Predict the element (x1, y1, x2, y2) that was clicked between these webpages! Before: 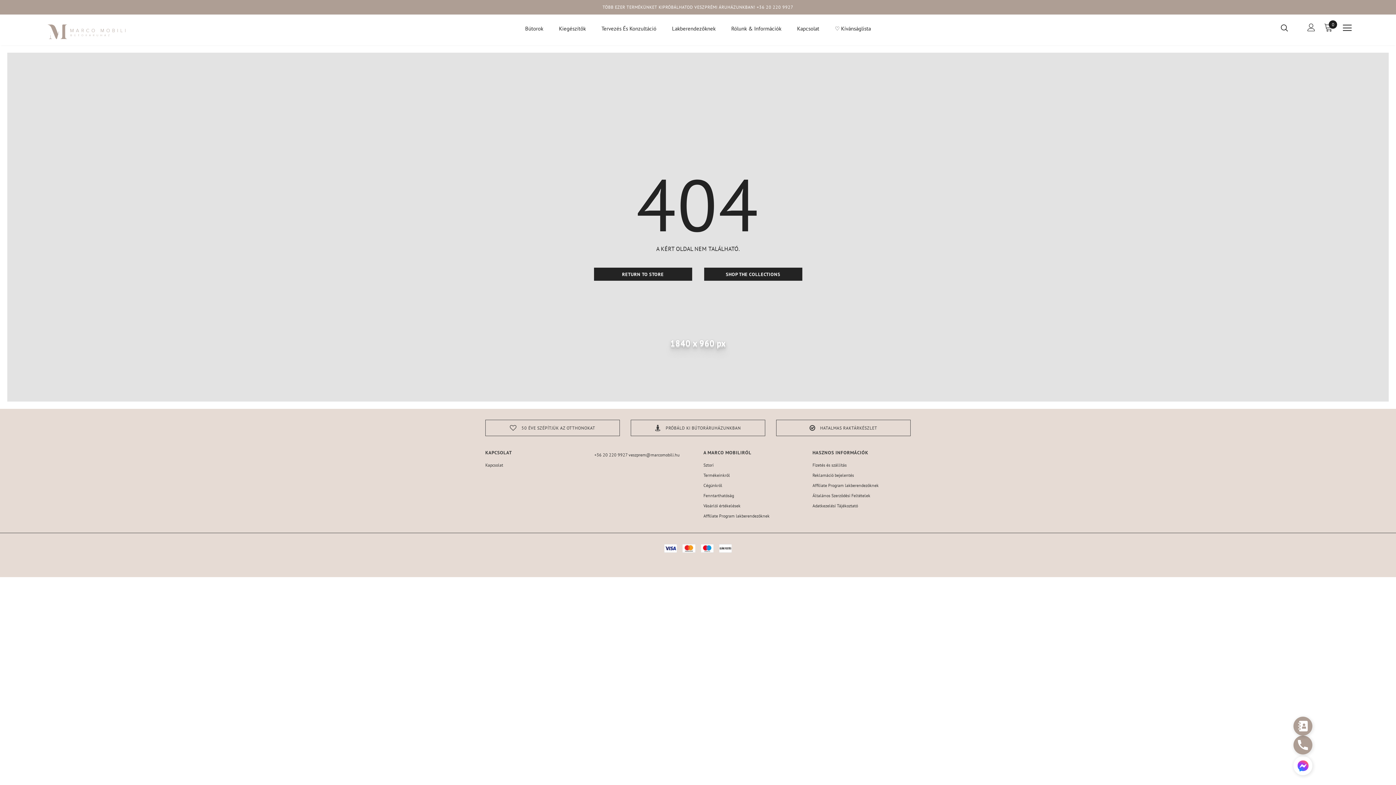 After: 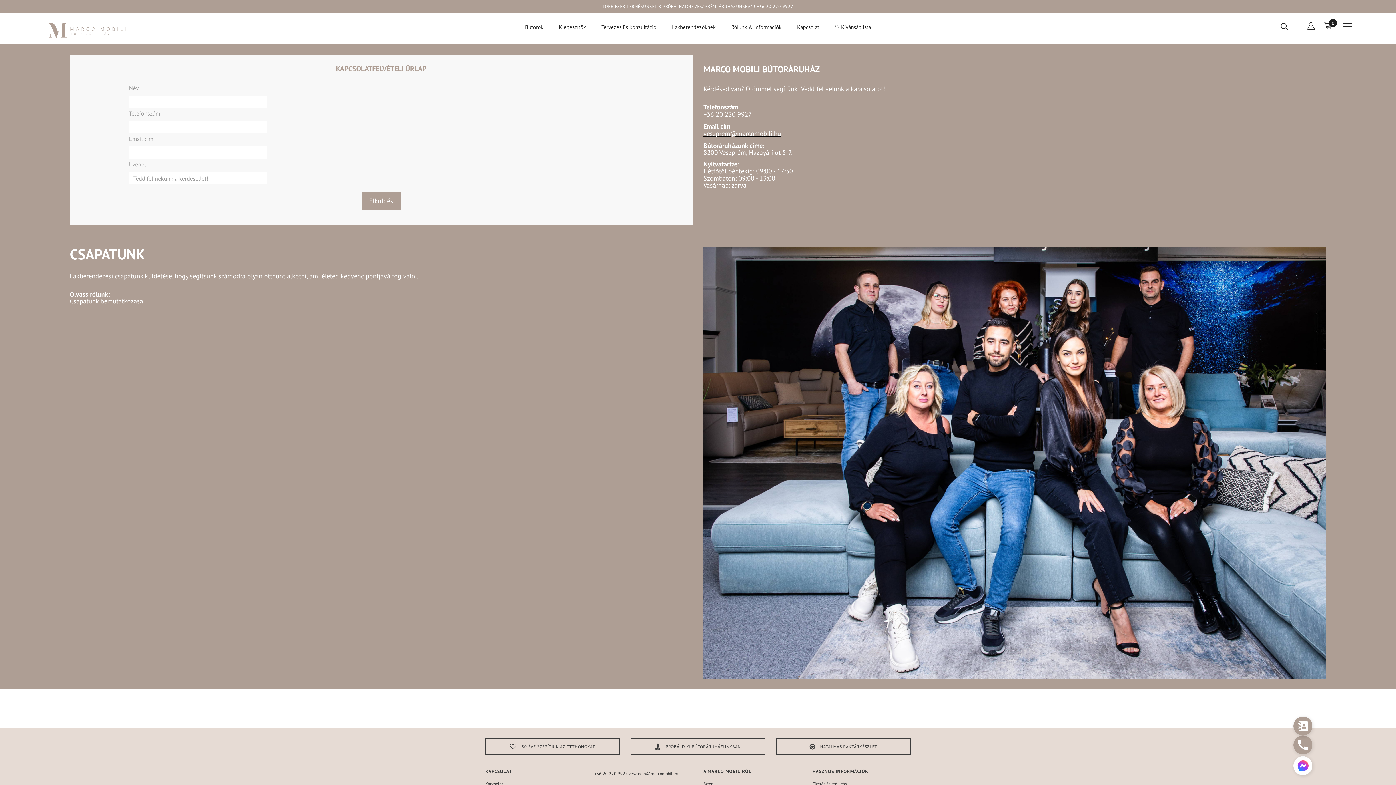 Action: label: Kapcsolat bbox: (797, 19, 819, 41)